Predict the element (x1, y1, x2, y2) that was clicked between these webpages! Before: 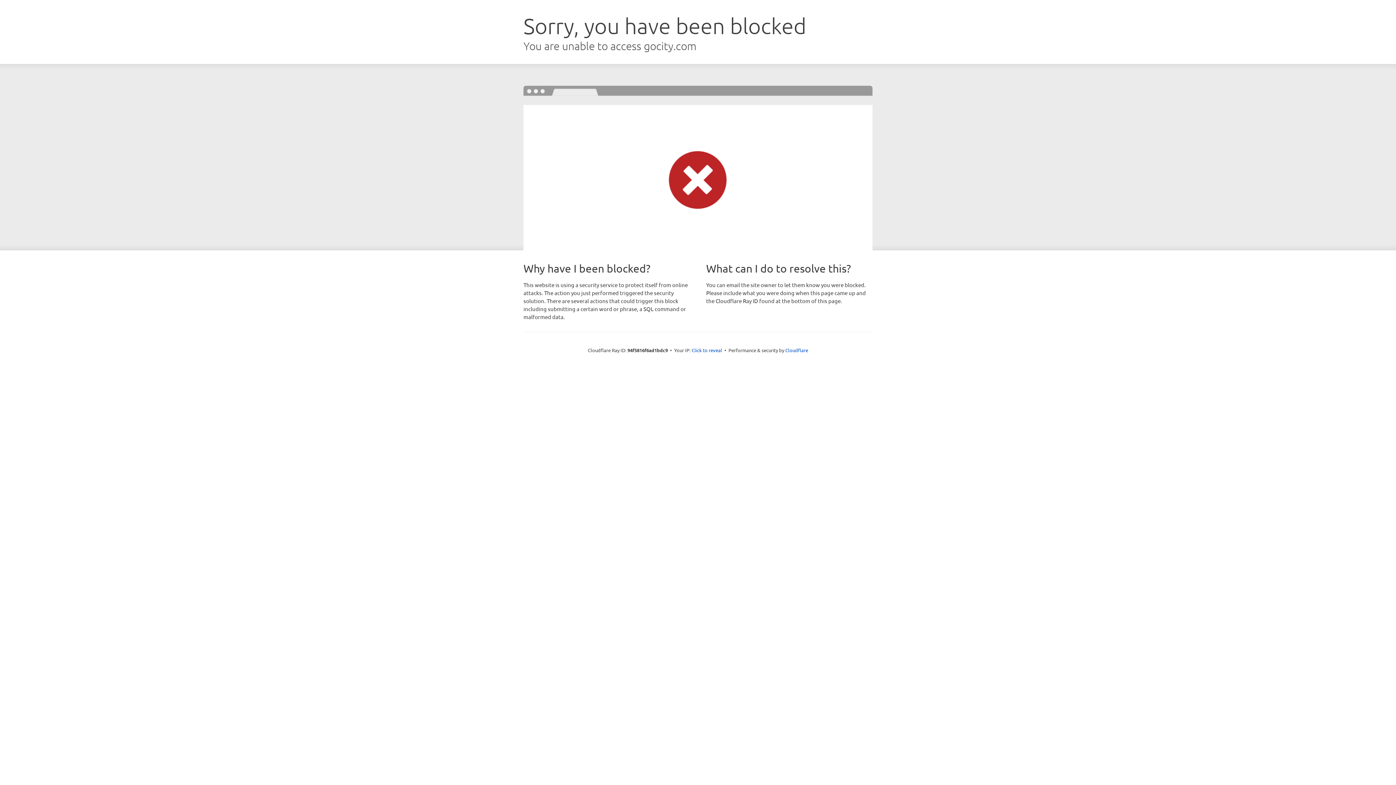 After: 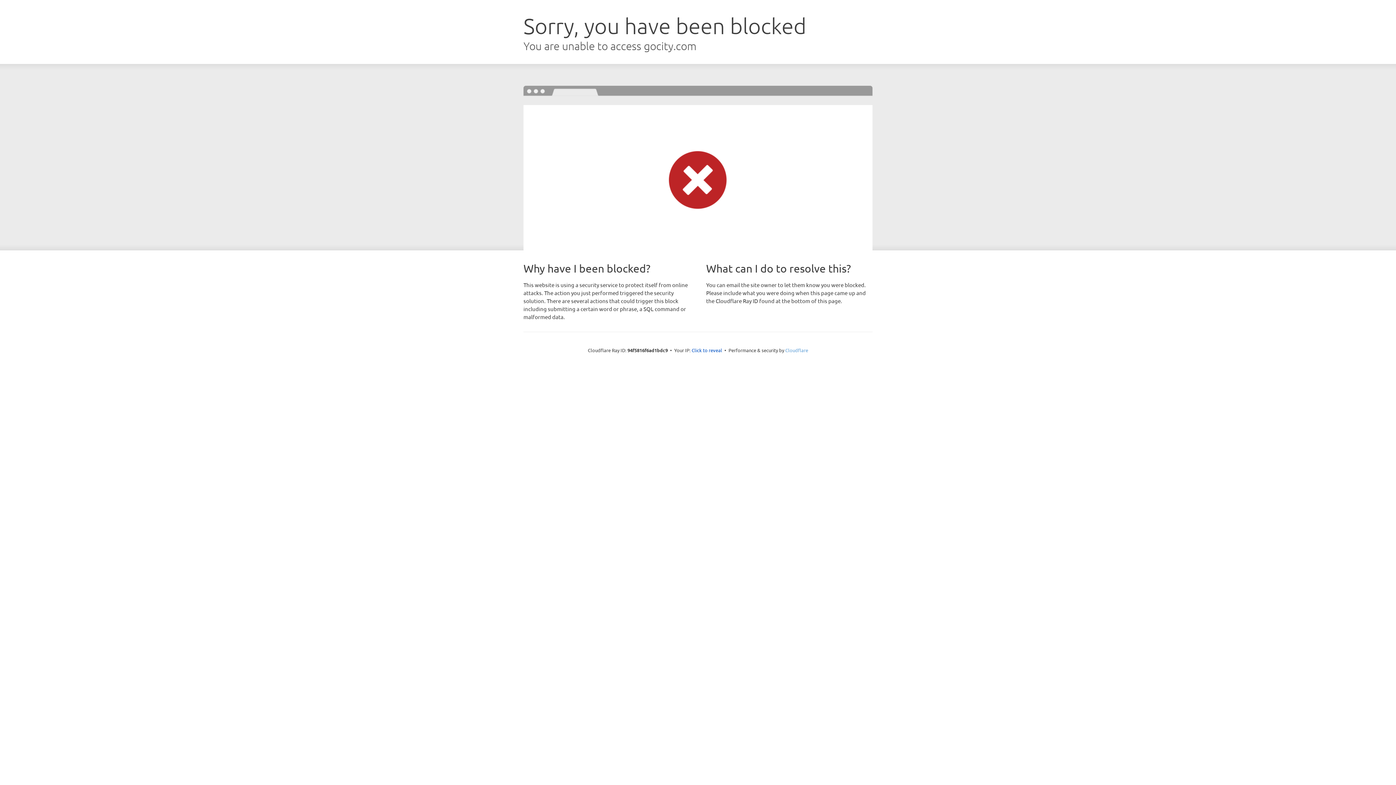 Action: label: Cloudflare bbox: (785, 347, 808, 353)